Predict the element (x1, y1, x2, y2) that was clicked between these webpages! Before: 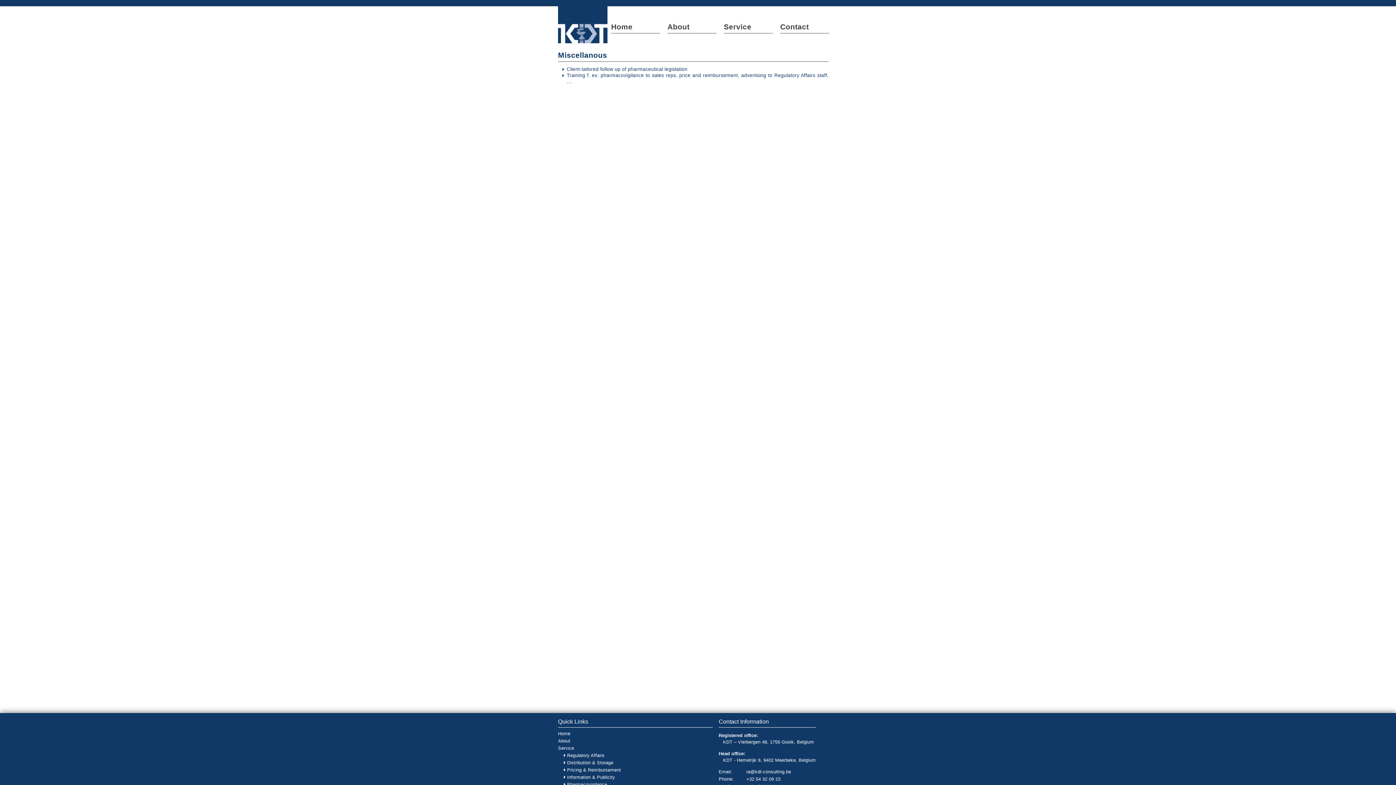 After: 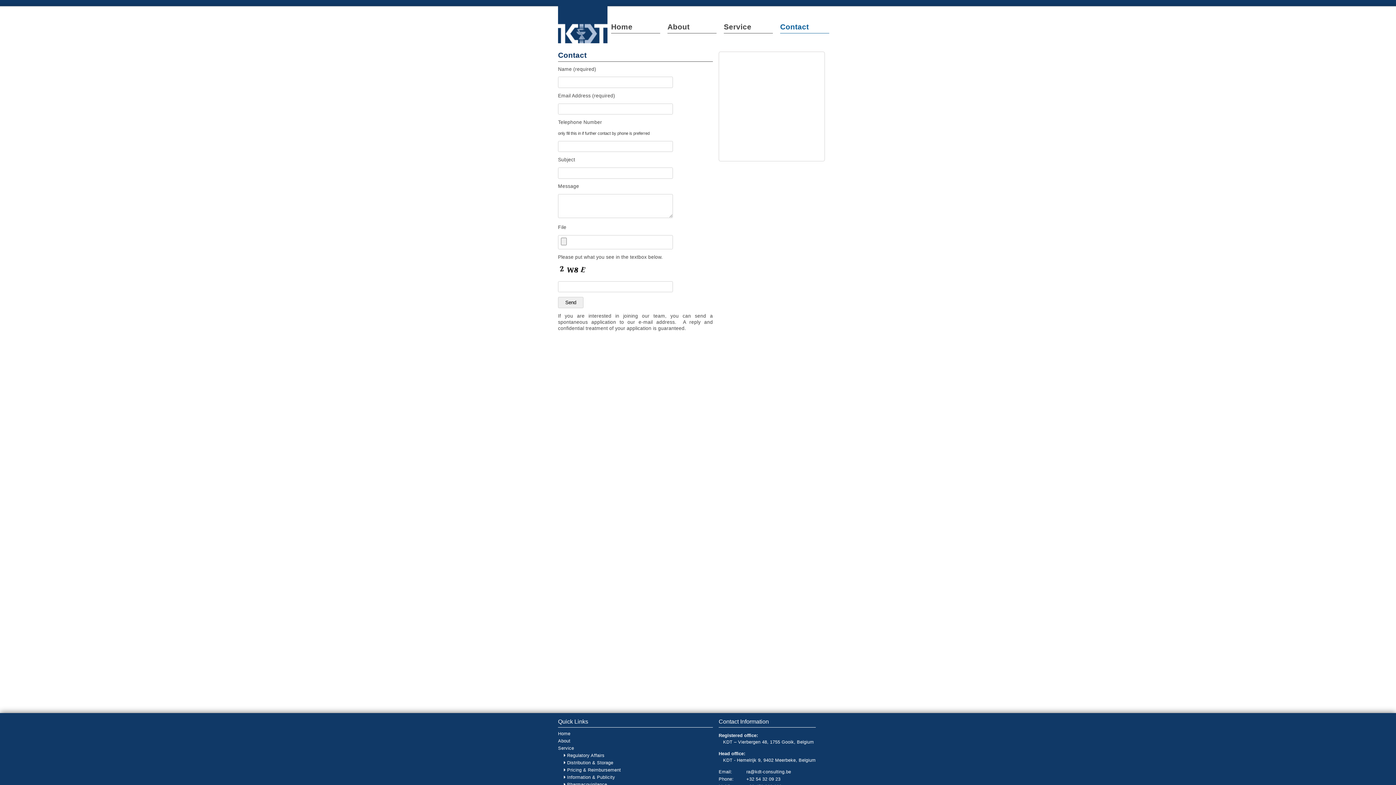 Action: label: Contact
  bbox: (780, 23, 829, 42)